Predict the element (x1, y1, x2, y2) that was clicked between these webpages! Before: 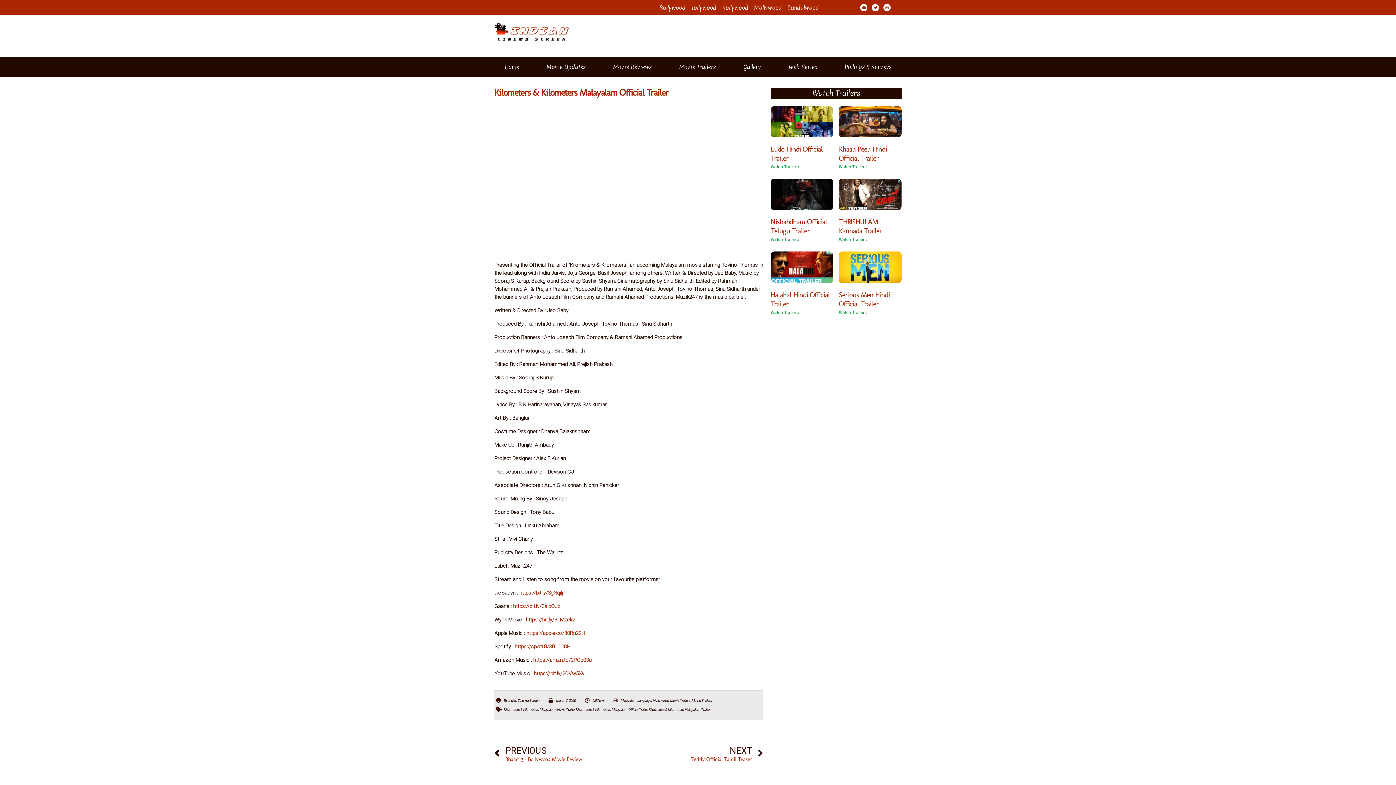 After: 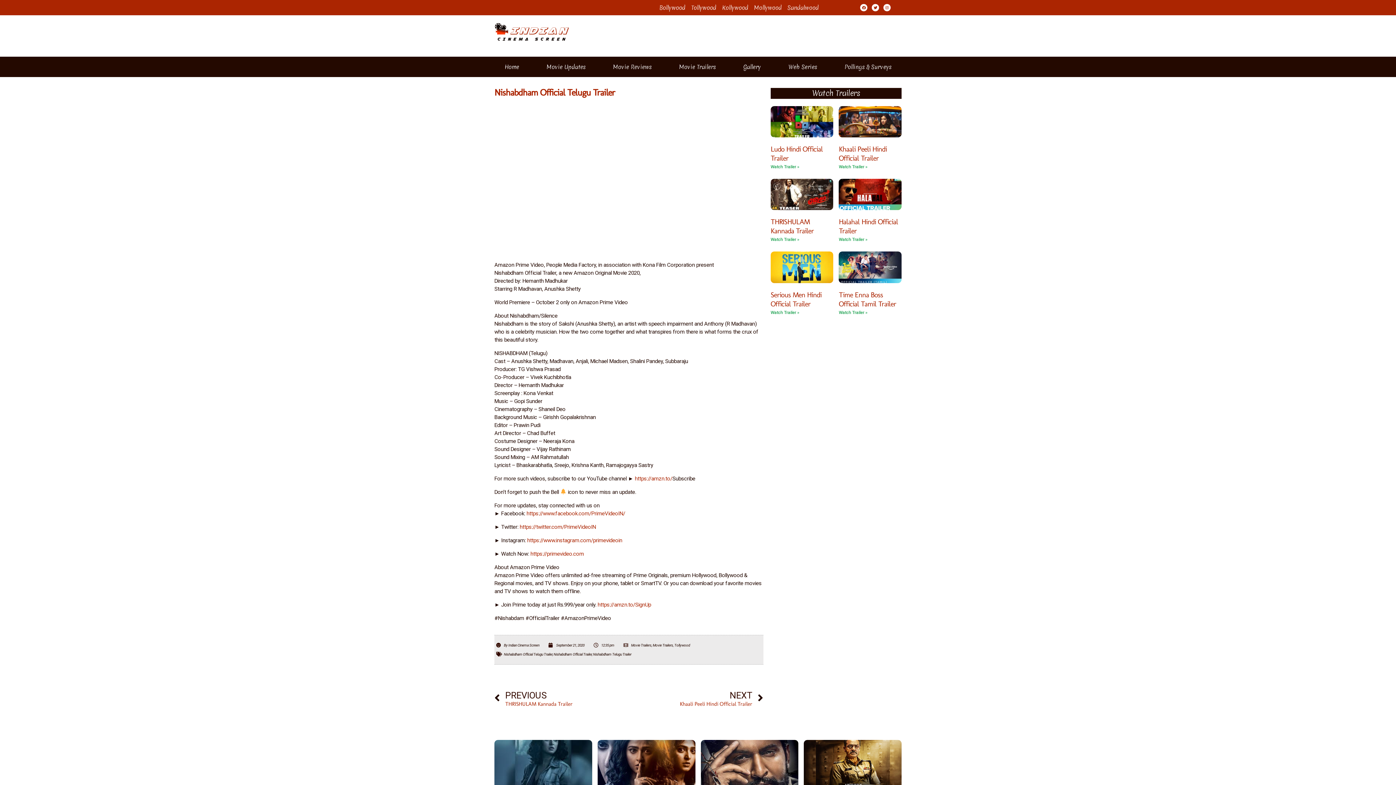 Action: bbox: (770, 217, 827, 235) label: Nishabdham Official Telugu Trailer